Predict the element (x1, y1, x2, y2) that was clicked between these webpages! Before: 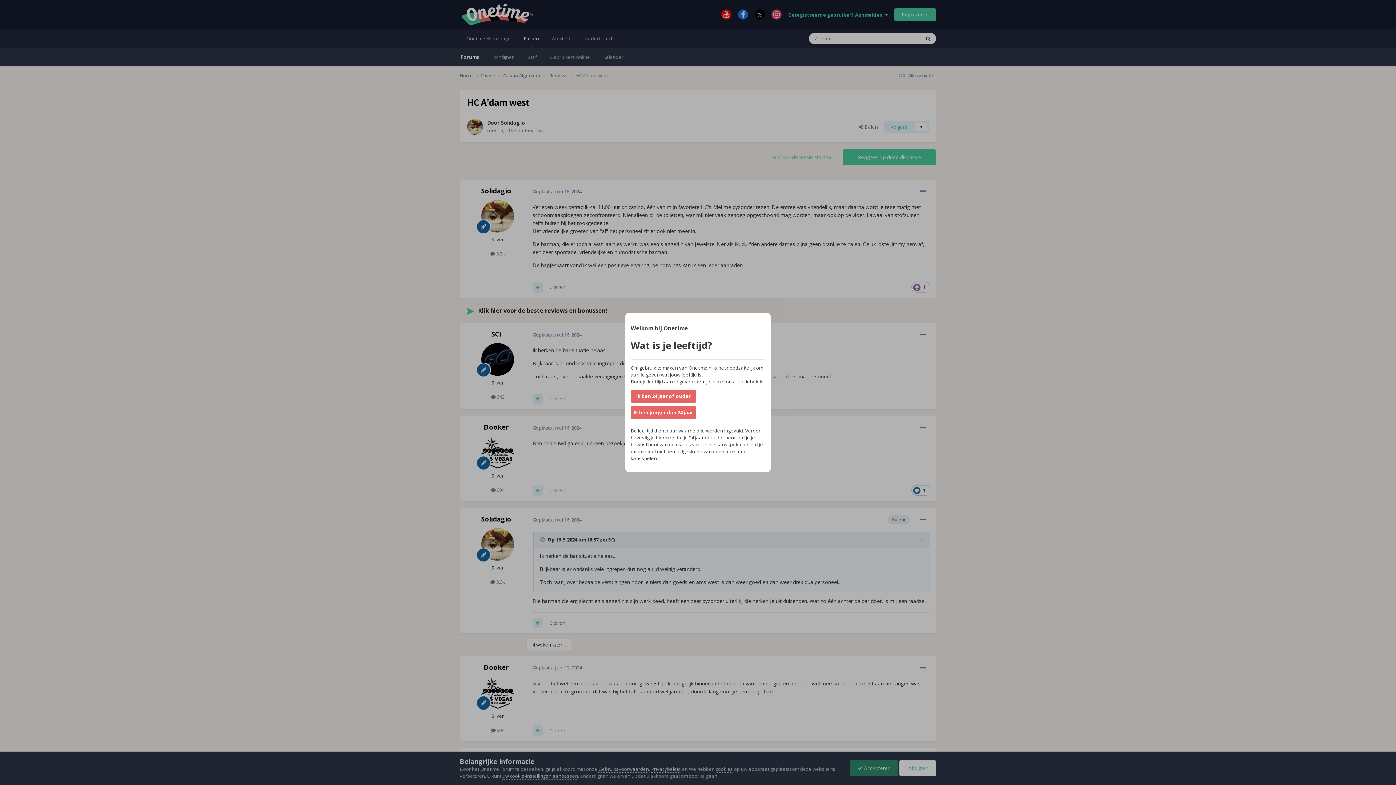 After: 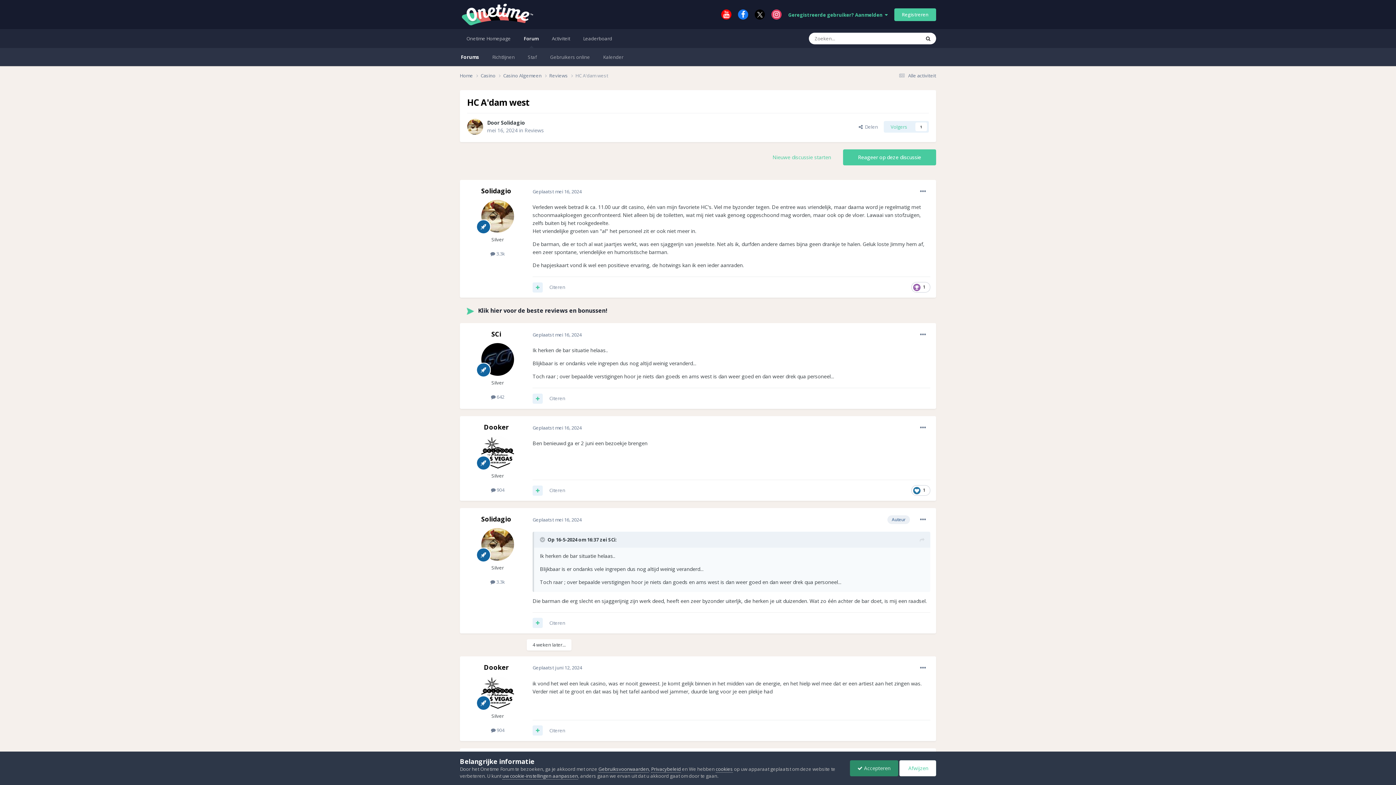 Action: bbox: (630, 406, 696, 419) label: Ik ben jonger dan 24 jaar